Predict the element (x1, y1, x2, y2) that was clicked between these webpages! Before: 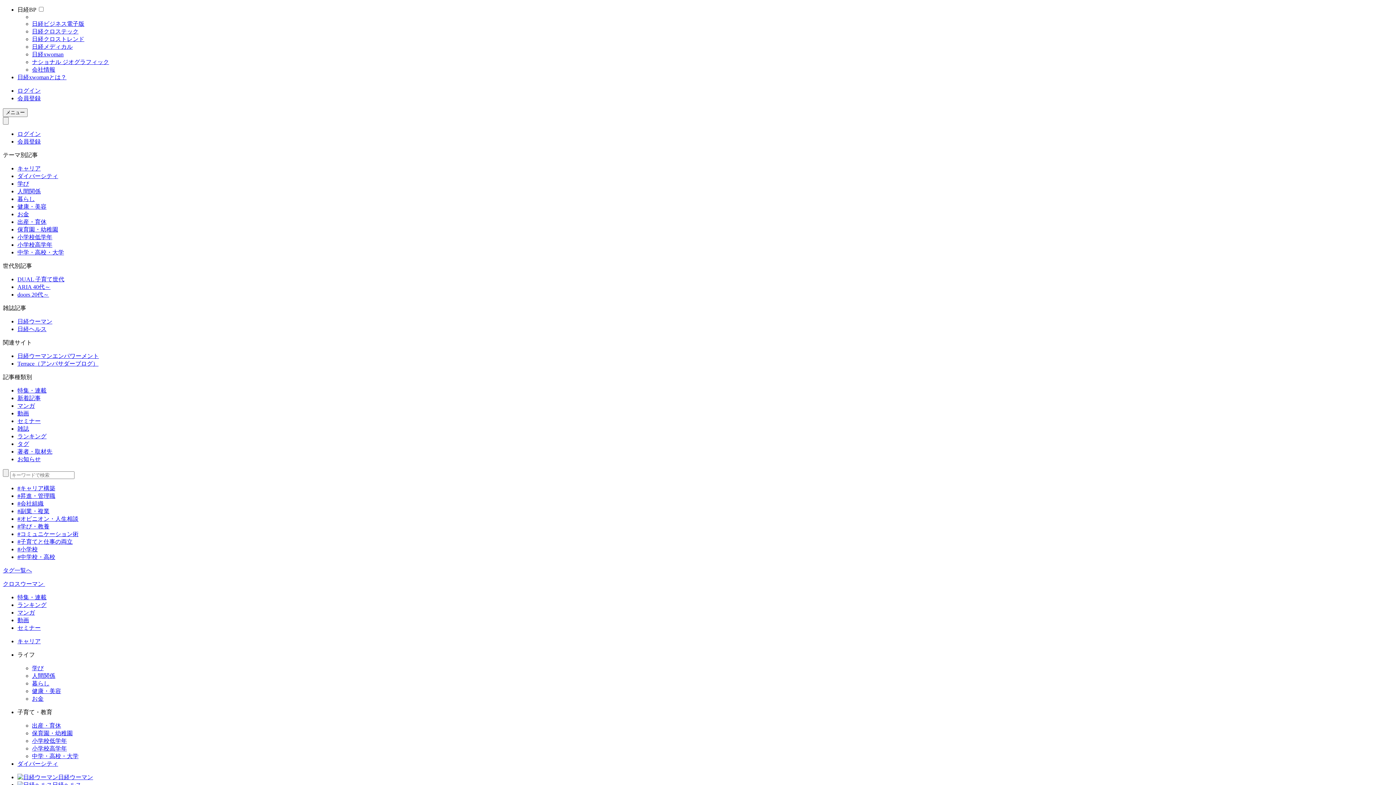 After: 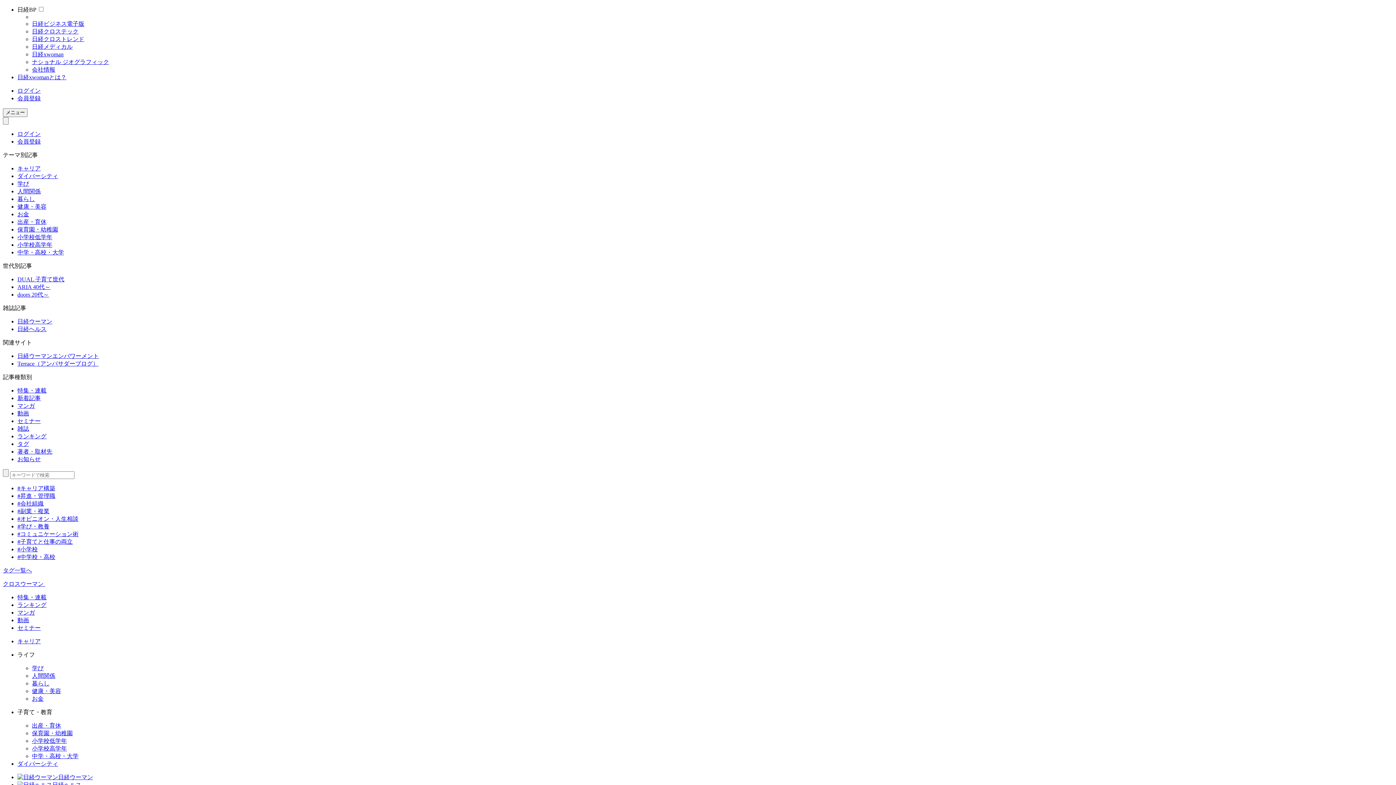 Action: bbox: (17, 130, 40, 137) label: ログイン